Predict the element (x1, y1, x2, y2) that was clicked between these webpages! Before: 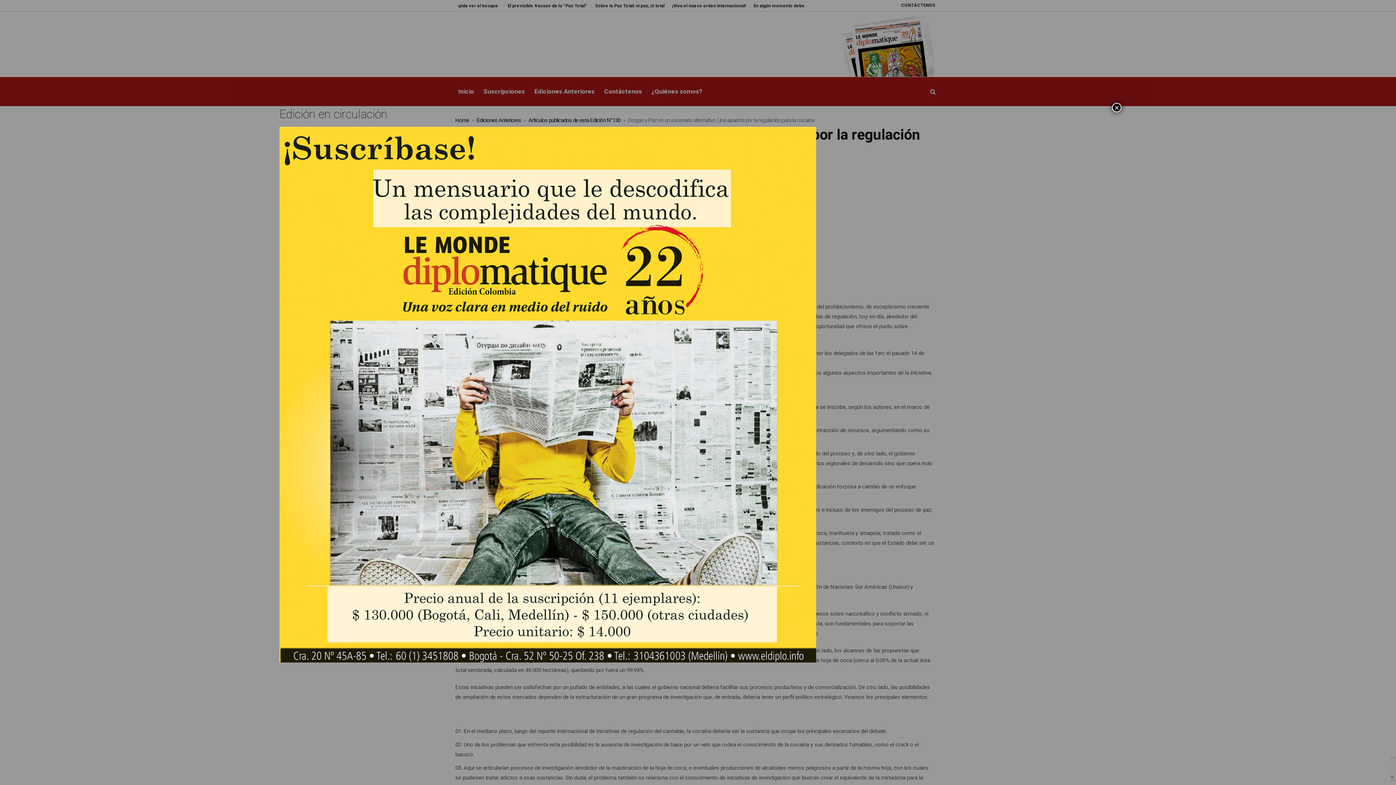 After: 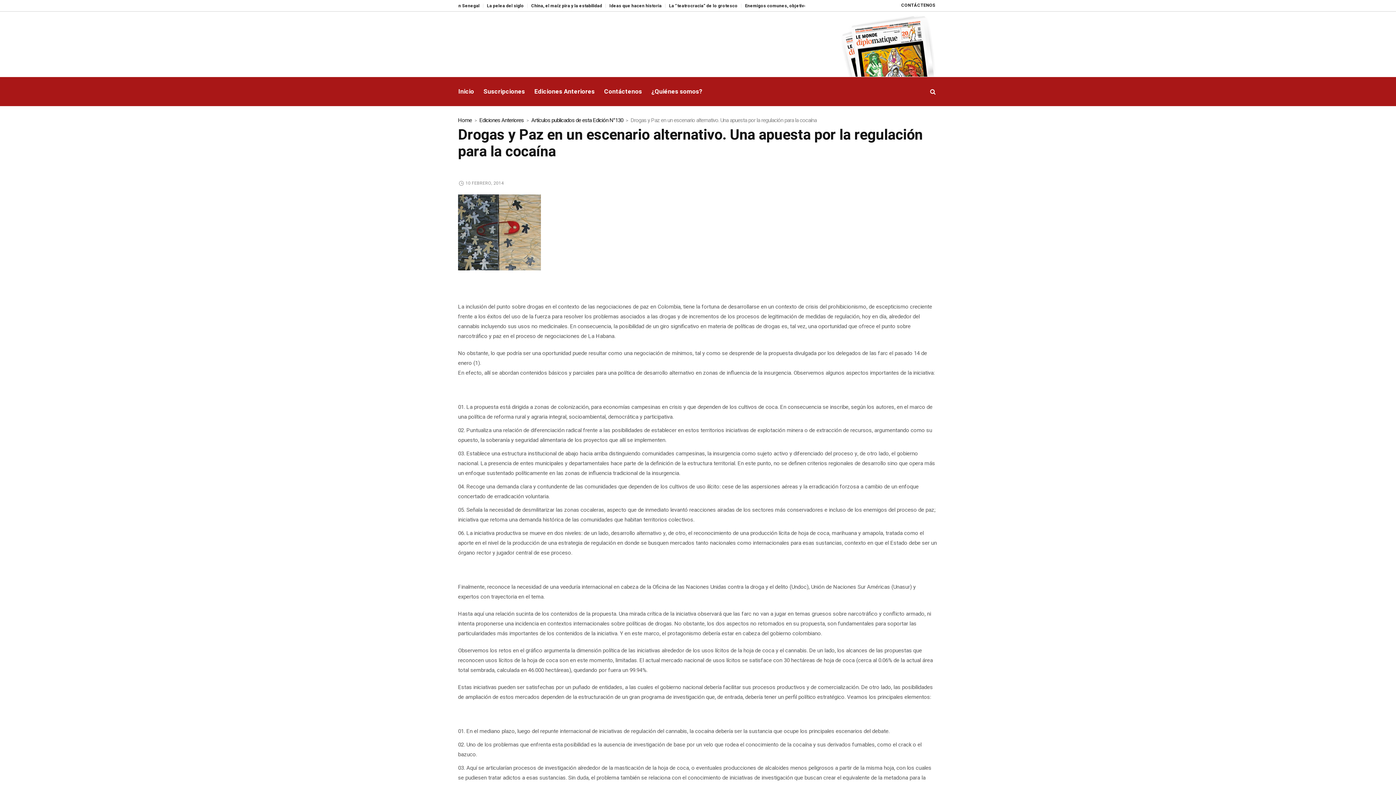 Action: bbox: (1112, 102, 1121, 112) label: Cerrar